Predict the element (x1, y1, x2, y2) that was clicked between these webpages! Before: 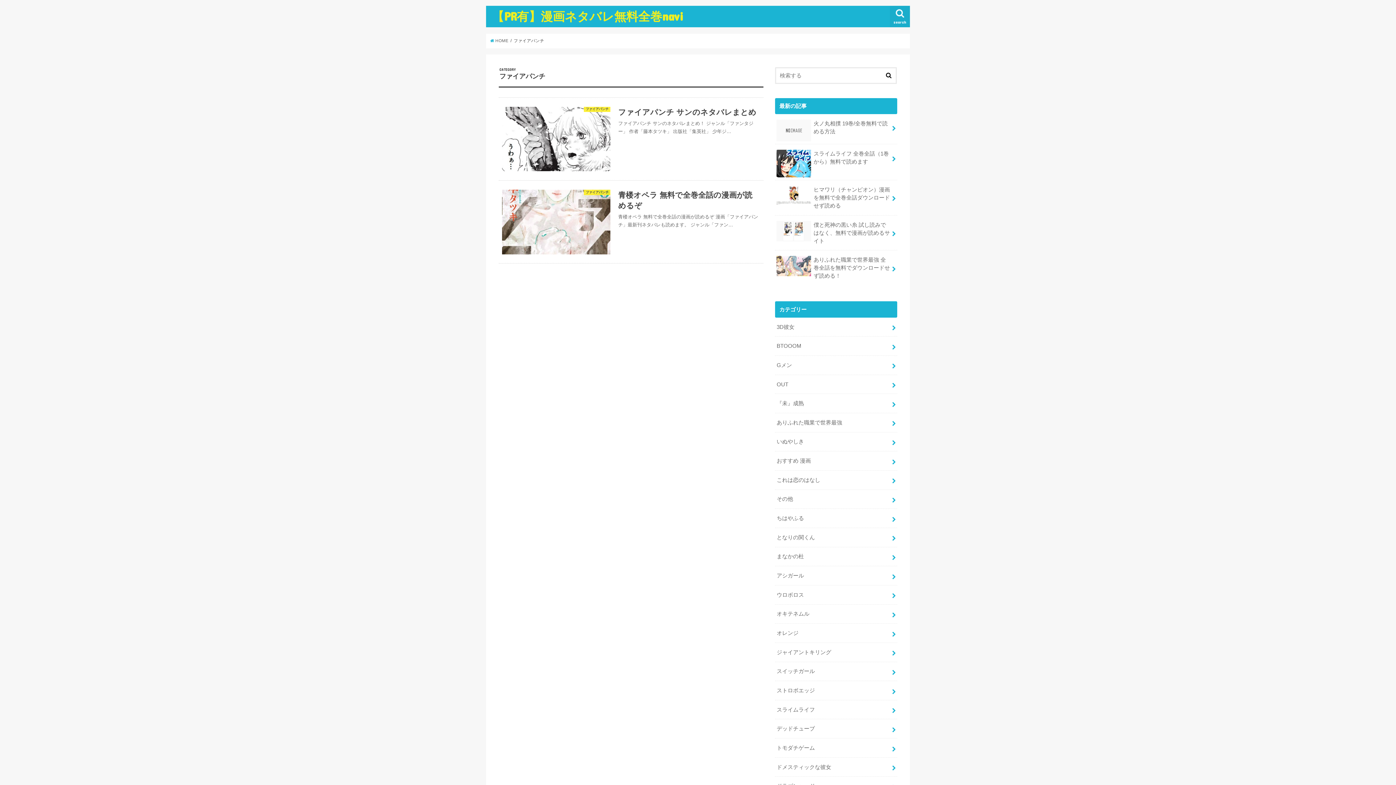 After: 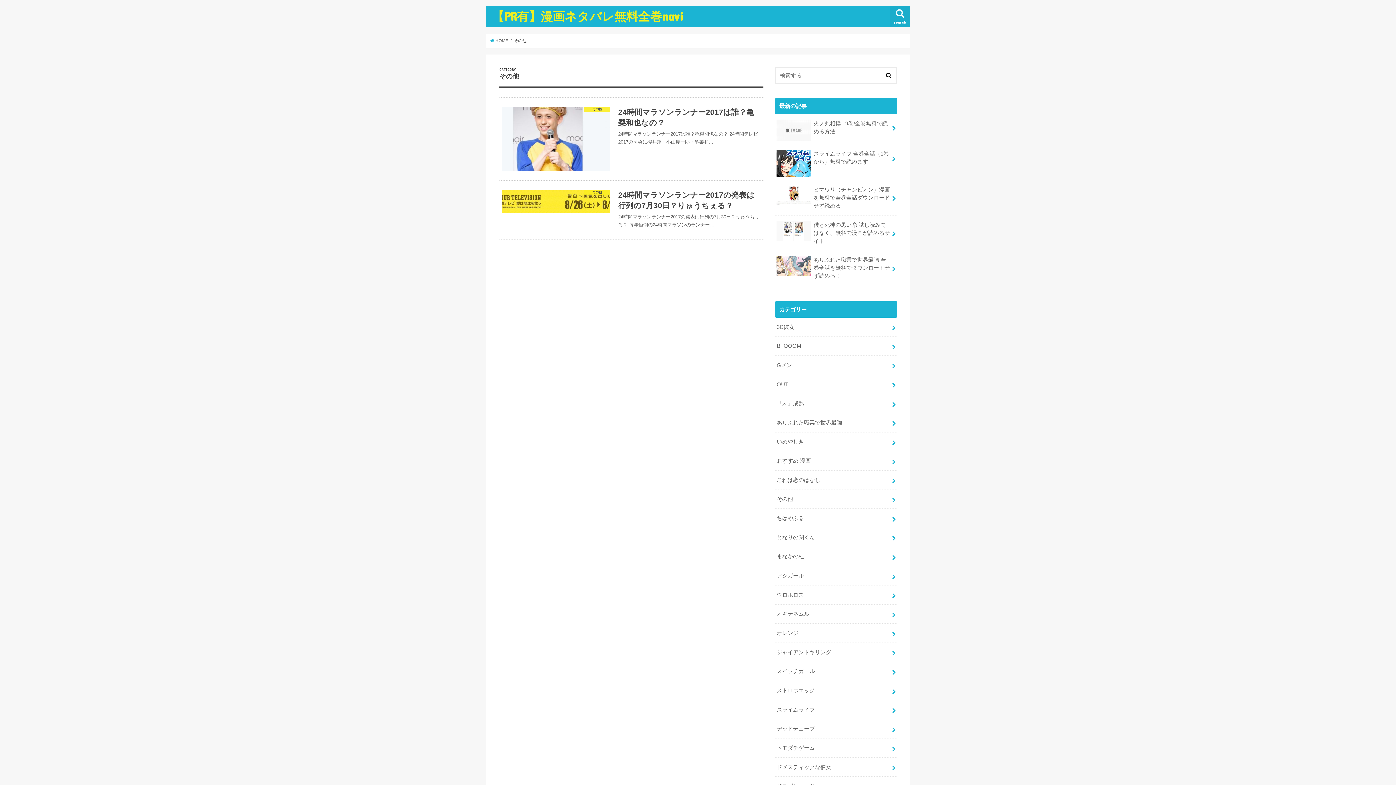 Action: bbox: (775, 490, 897, 508) label: その他